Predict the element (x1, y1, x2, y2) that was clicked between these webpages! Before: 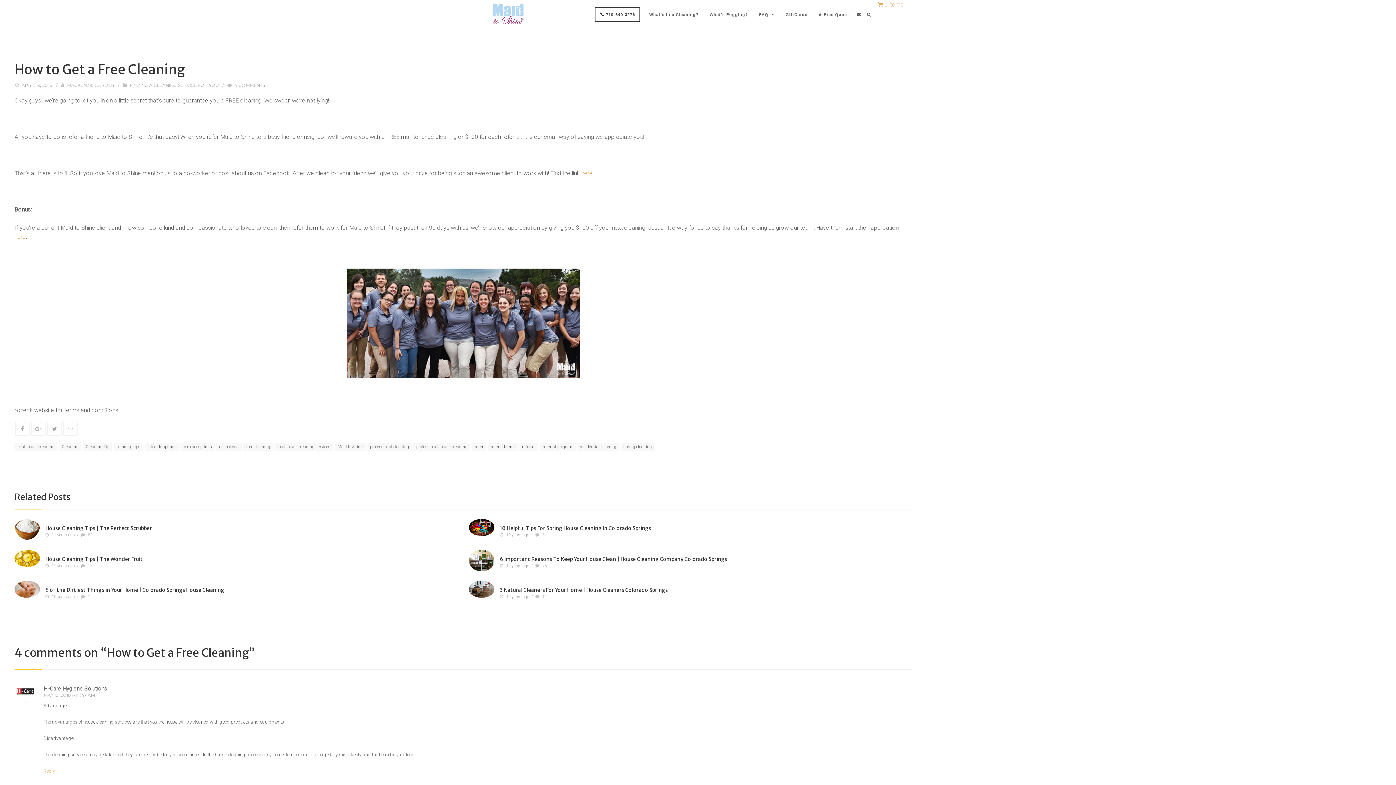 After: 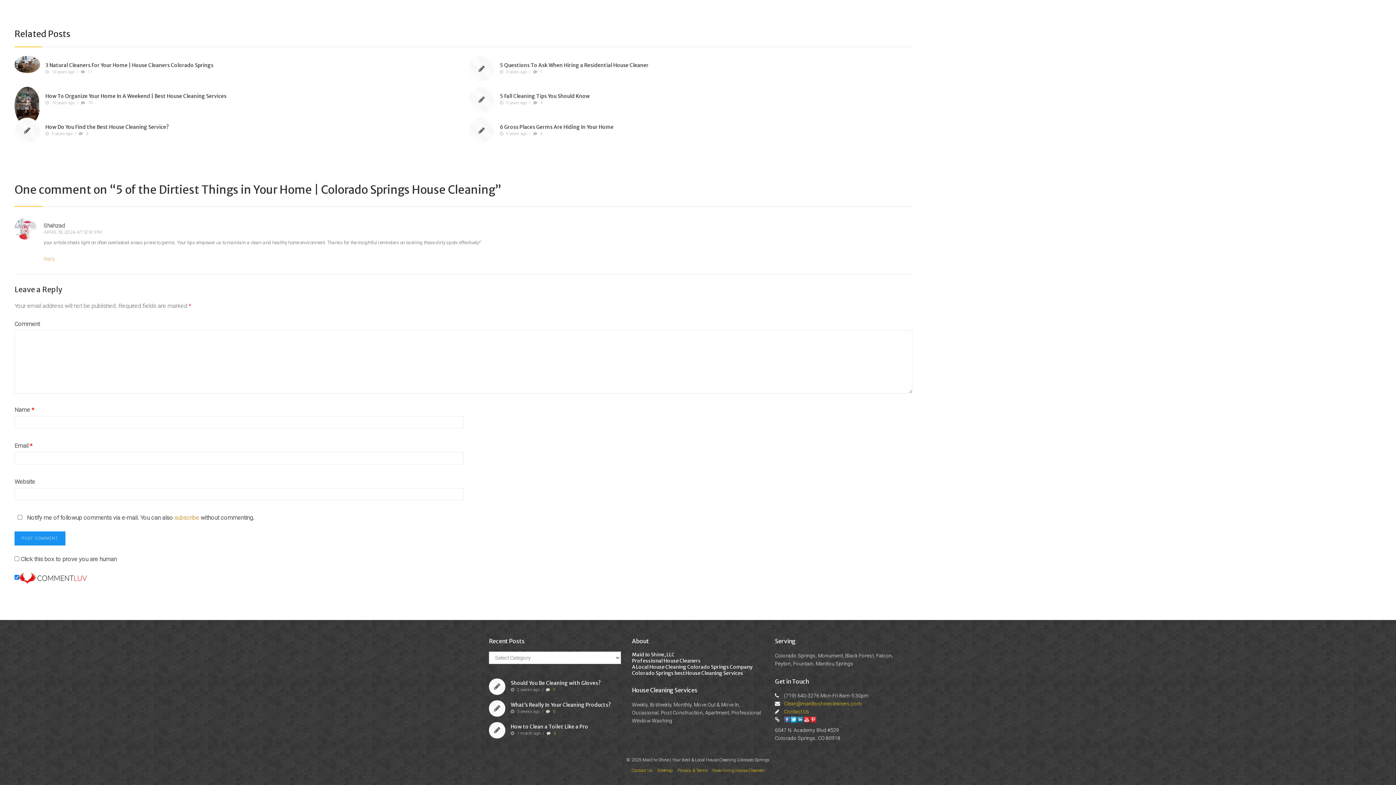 Action: label: 1 bbox: (88, 594, 90, 599)